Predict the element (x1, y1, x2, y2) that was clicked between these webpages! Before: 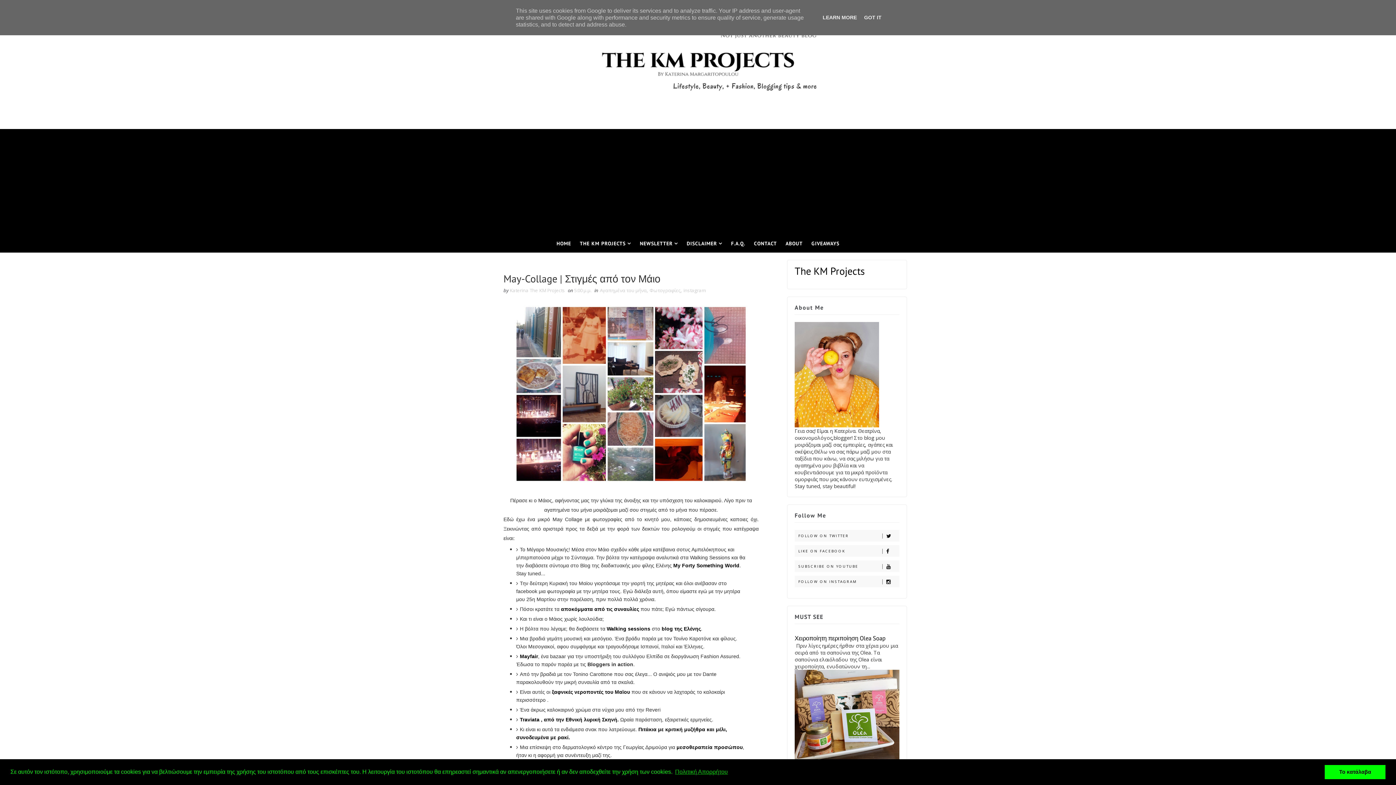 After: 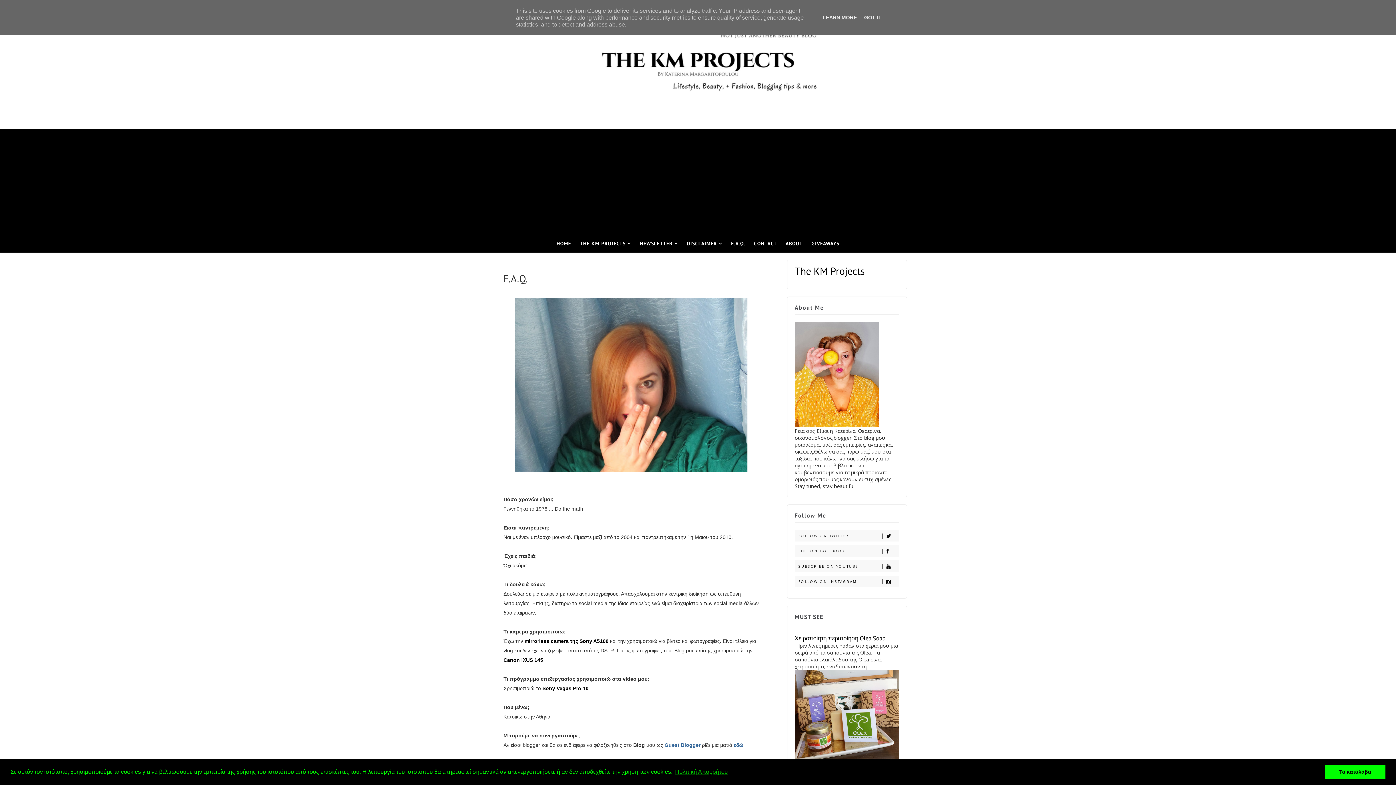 Action: bbox: (726, 234, 749, 252) label: F.A.Q.